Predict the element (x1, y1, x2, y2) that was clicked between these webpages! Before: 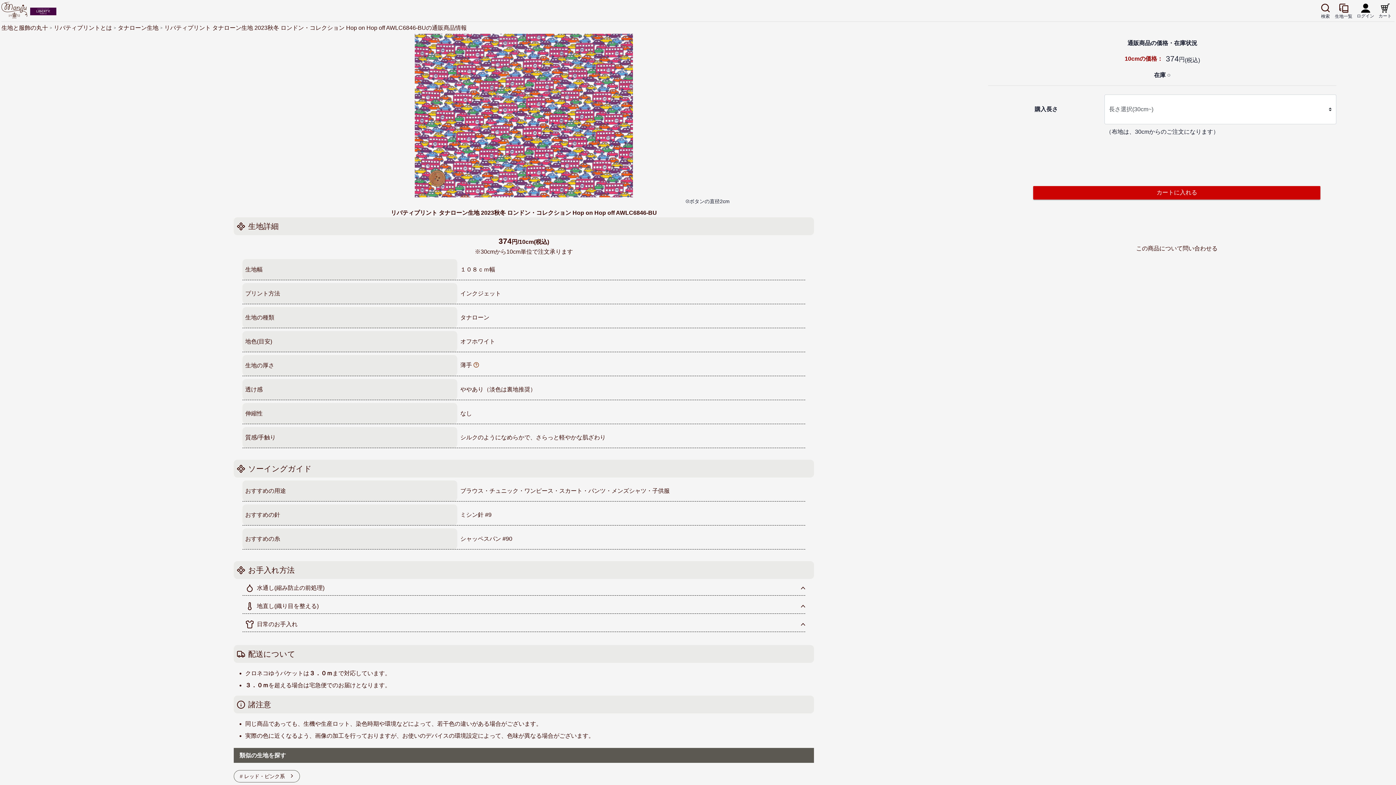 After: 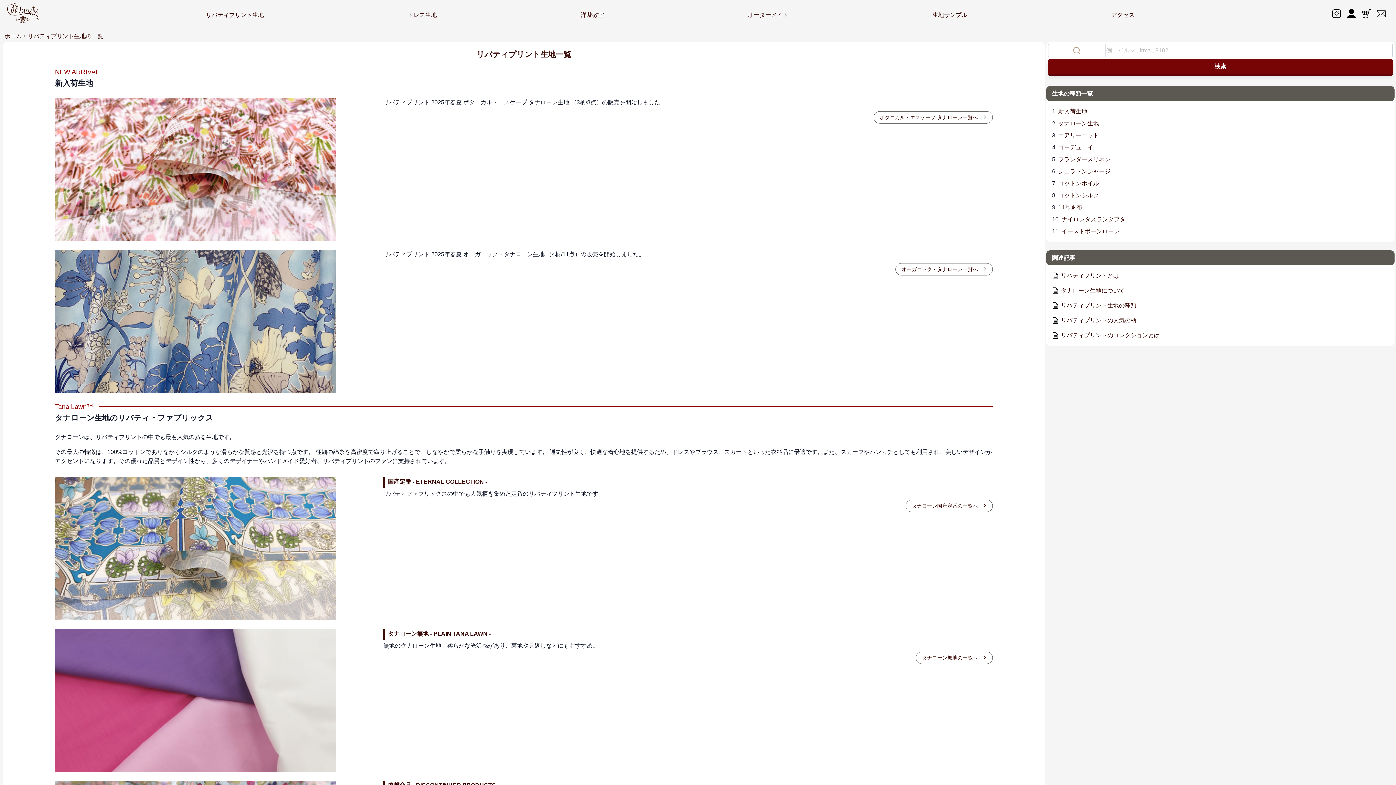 Action: bbox: (1339, 3, 1348, 12)